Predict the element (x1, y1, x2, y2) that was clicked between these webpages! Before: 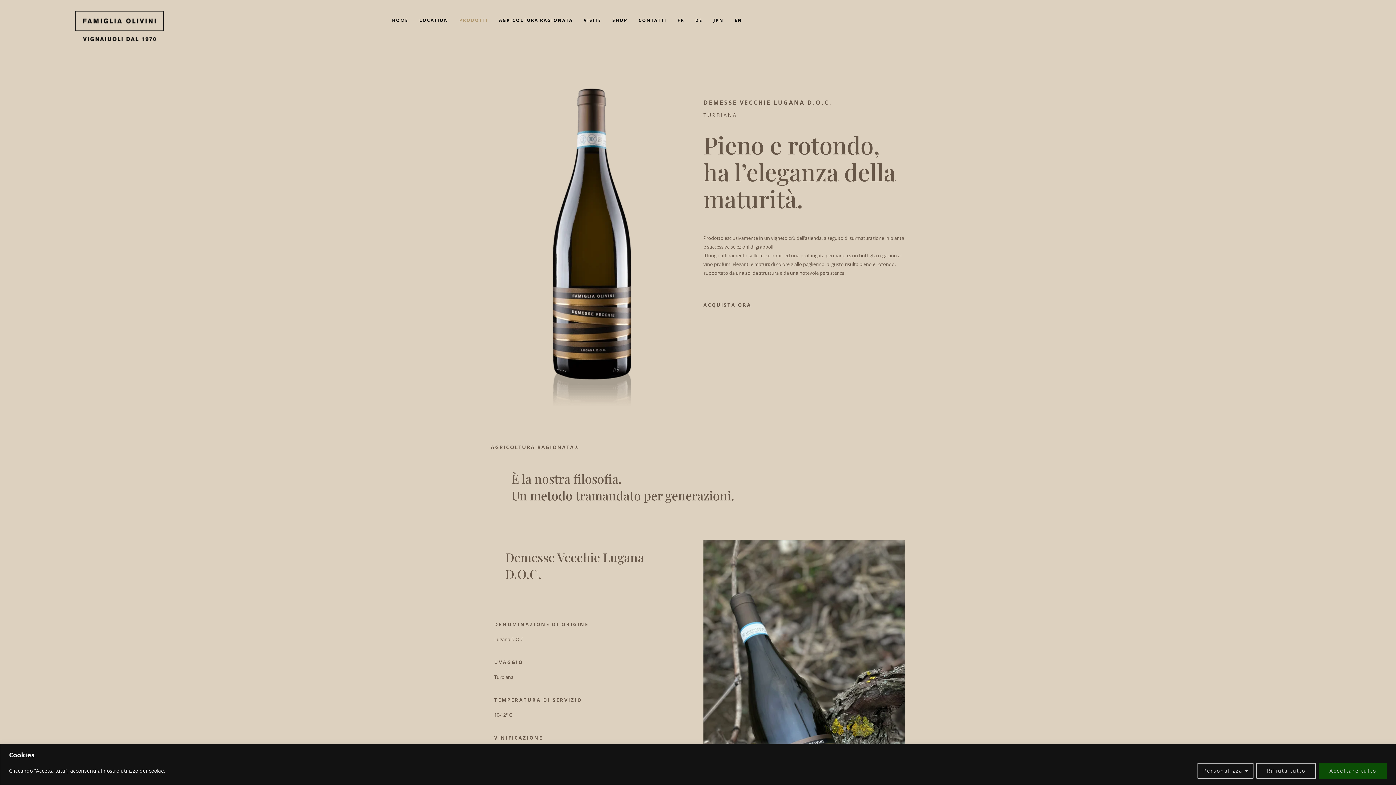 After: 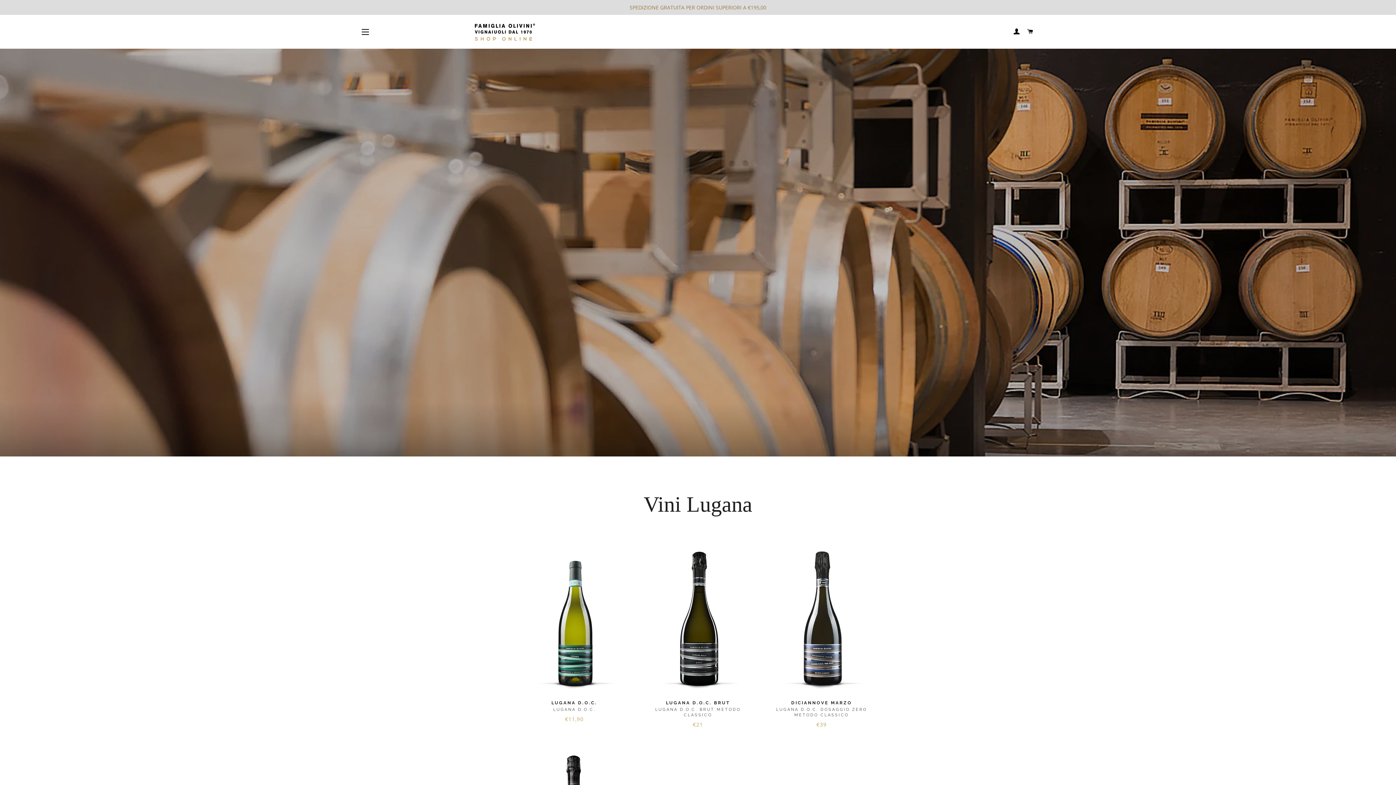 Action: label: SHOP bbox: (607, 10, 633, 29)